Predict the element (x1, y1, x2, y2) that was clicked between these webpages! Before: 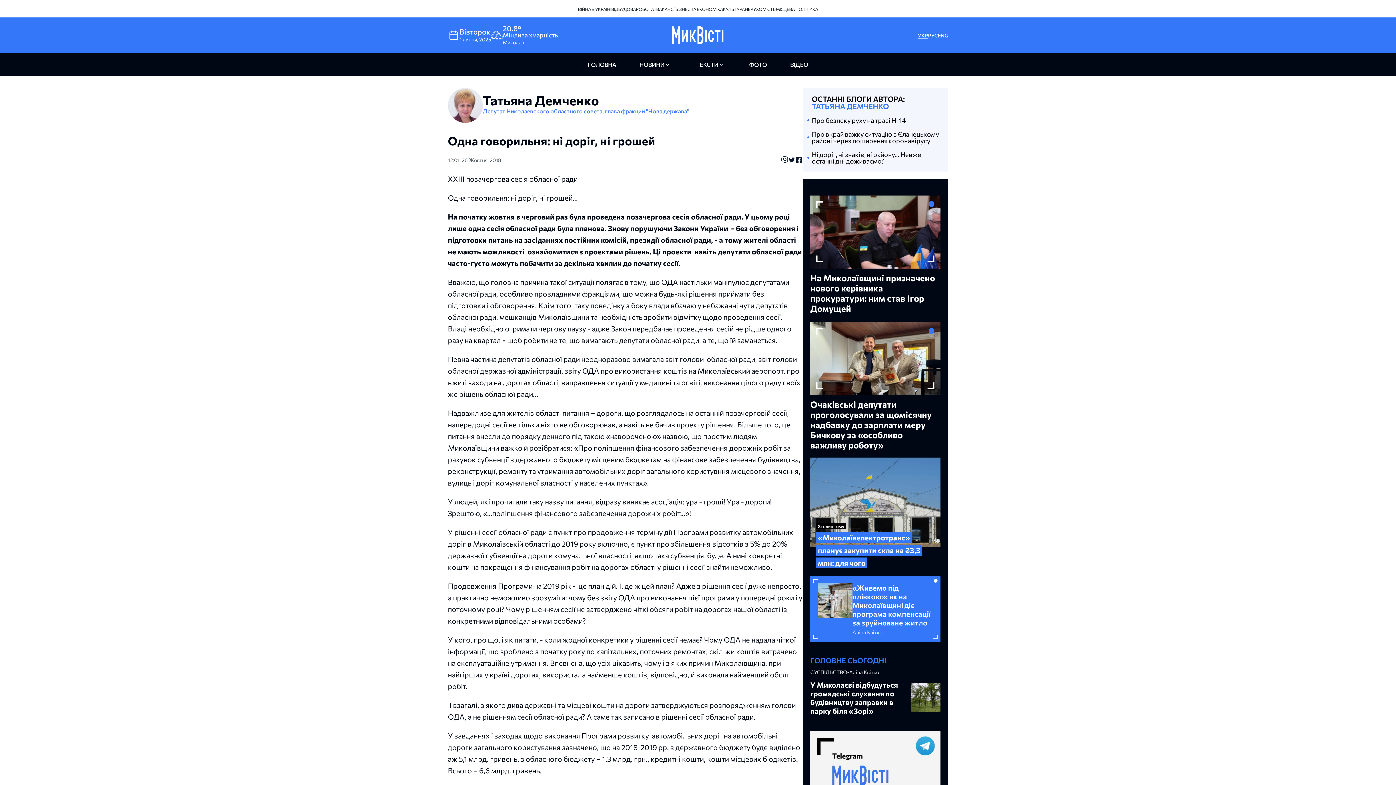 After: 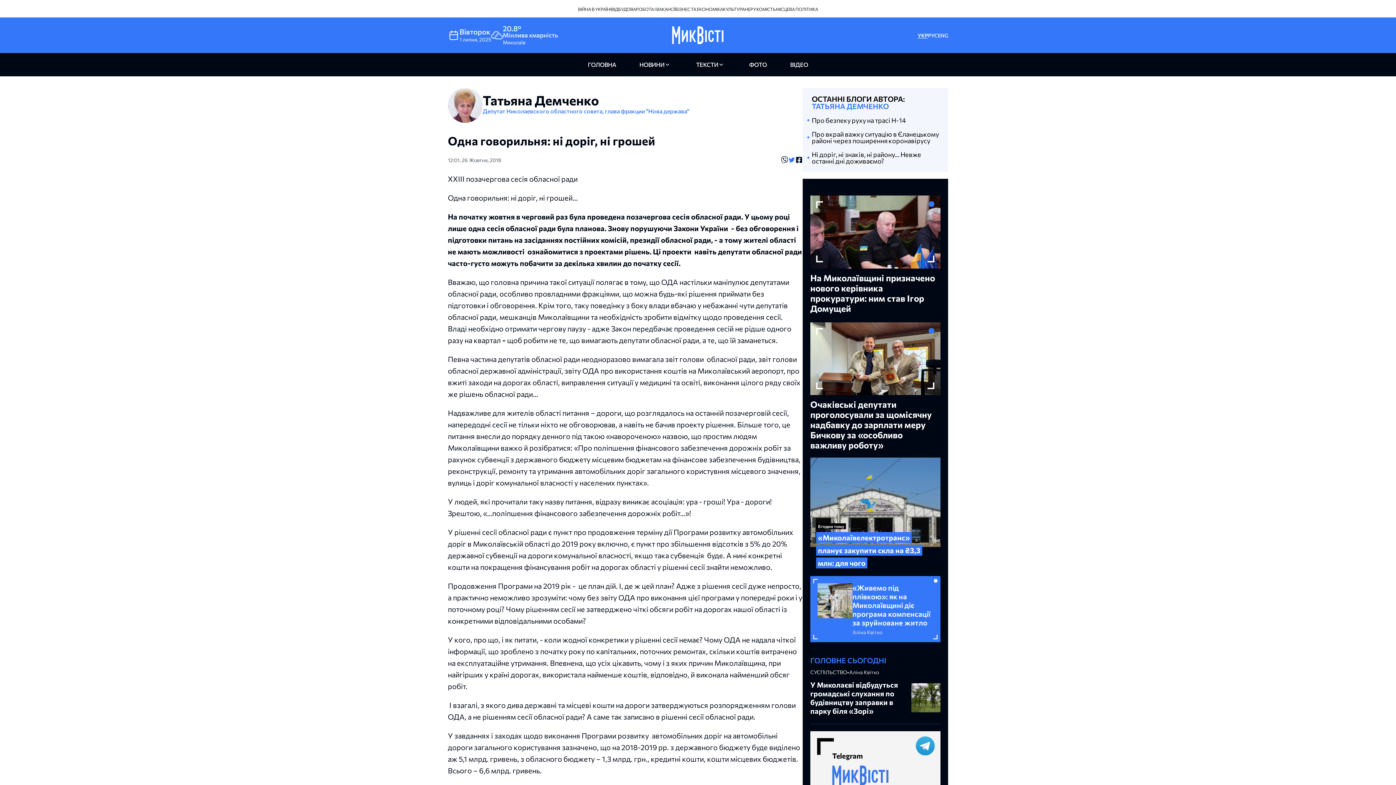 Action: bbox: (788, 157, 795, 164)